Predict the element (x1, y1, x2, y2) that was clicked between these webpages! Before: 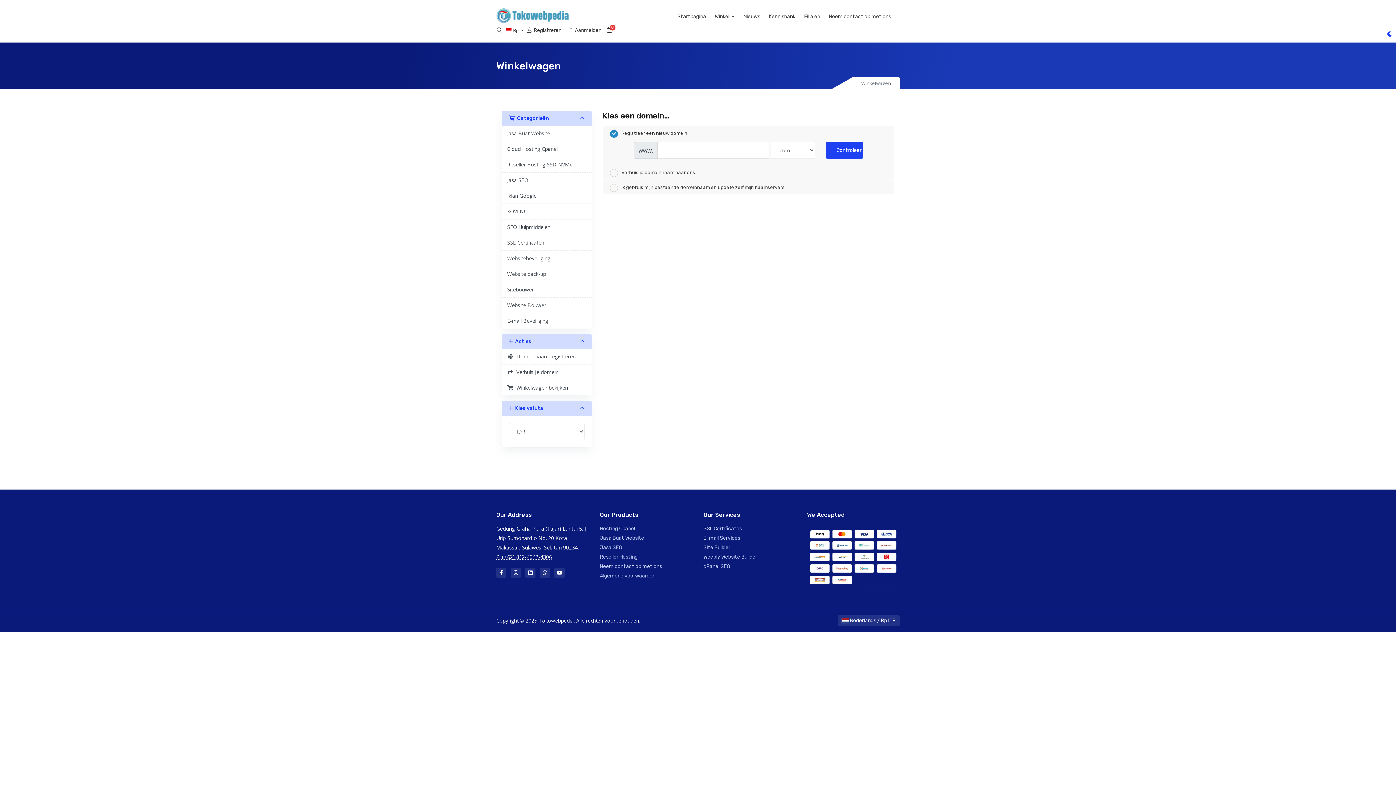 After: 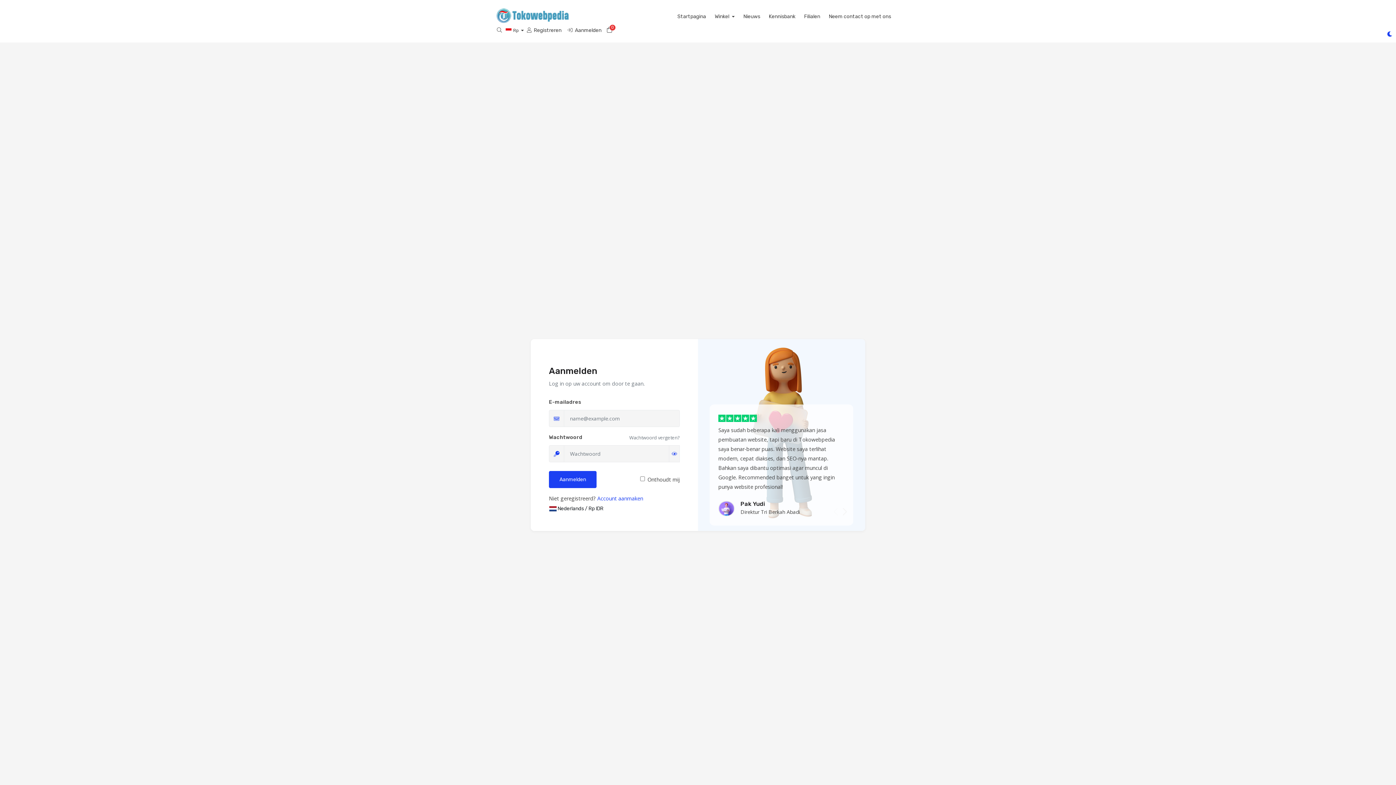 Action: bbox: (496, 7, 569, 25)